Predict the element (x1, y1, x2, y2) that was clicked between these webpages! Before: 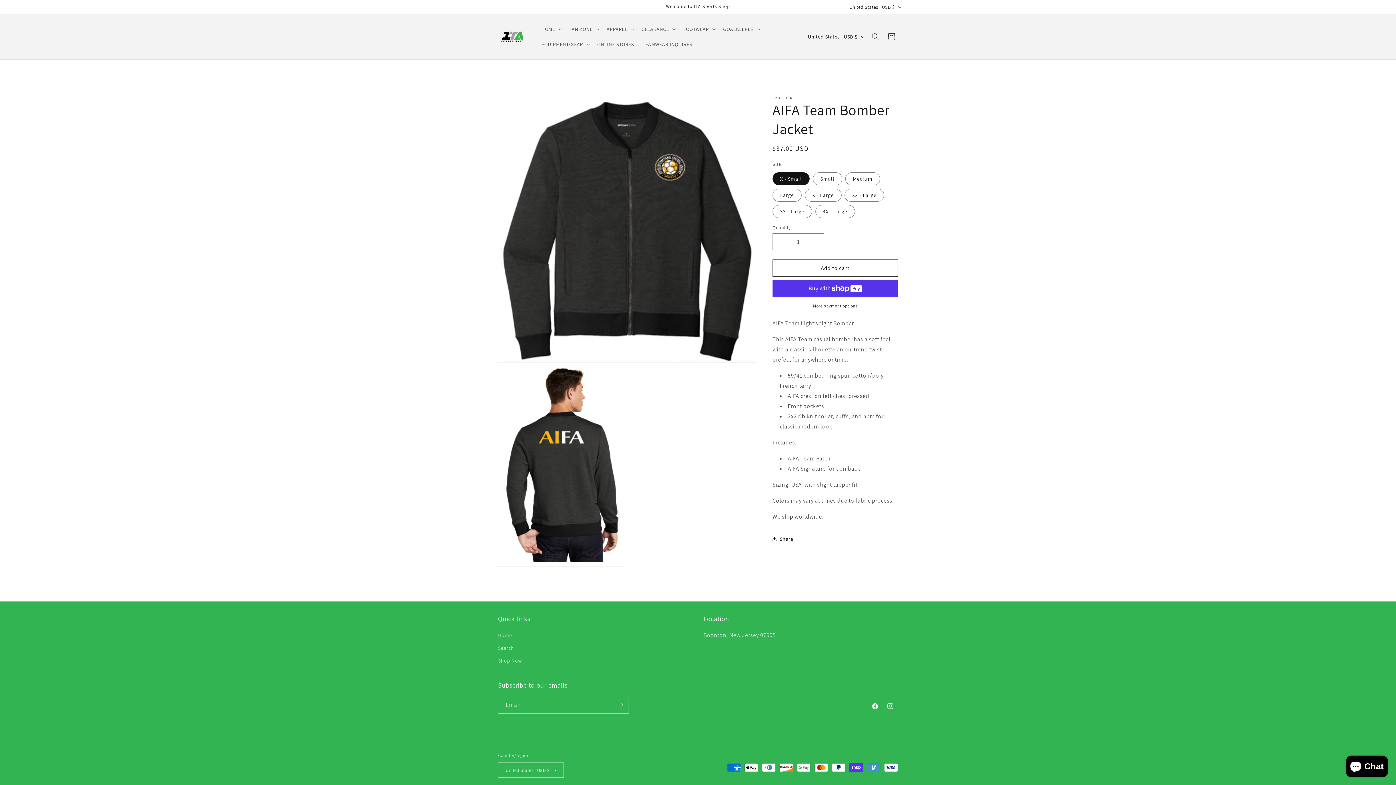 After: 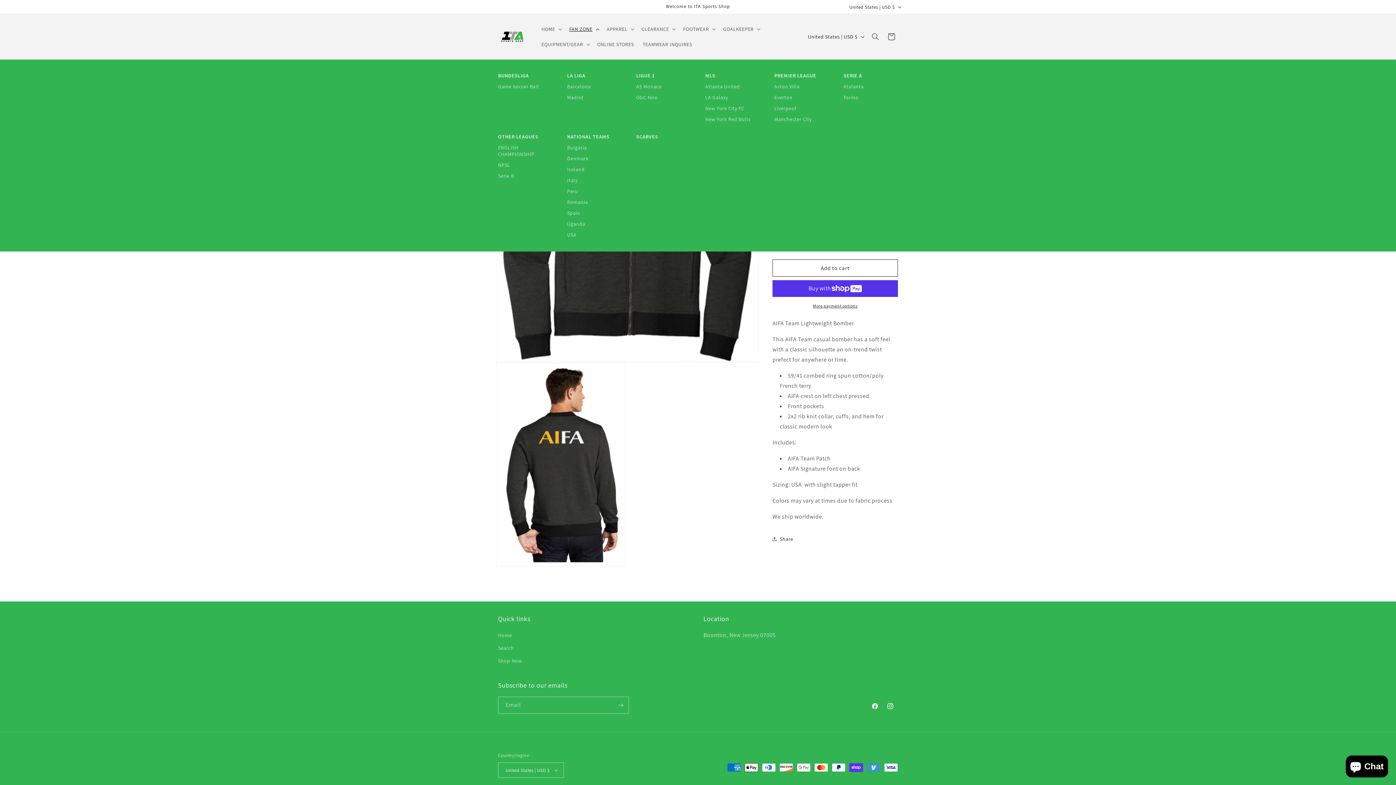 Action: label: FAN ZONE bbox: (565, 21, 602, 36)